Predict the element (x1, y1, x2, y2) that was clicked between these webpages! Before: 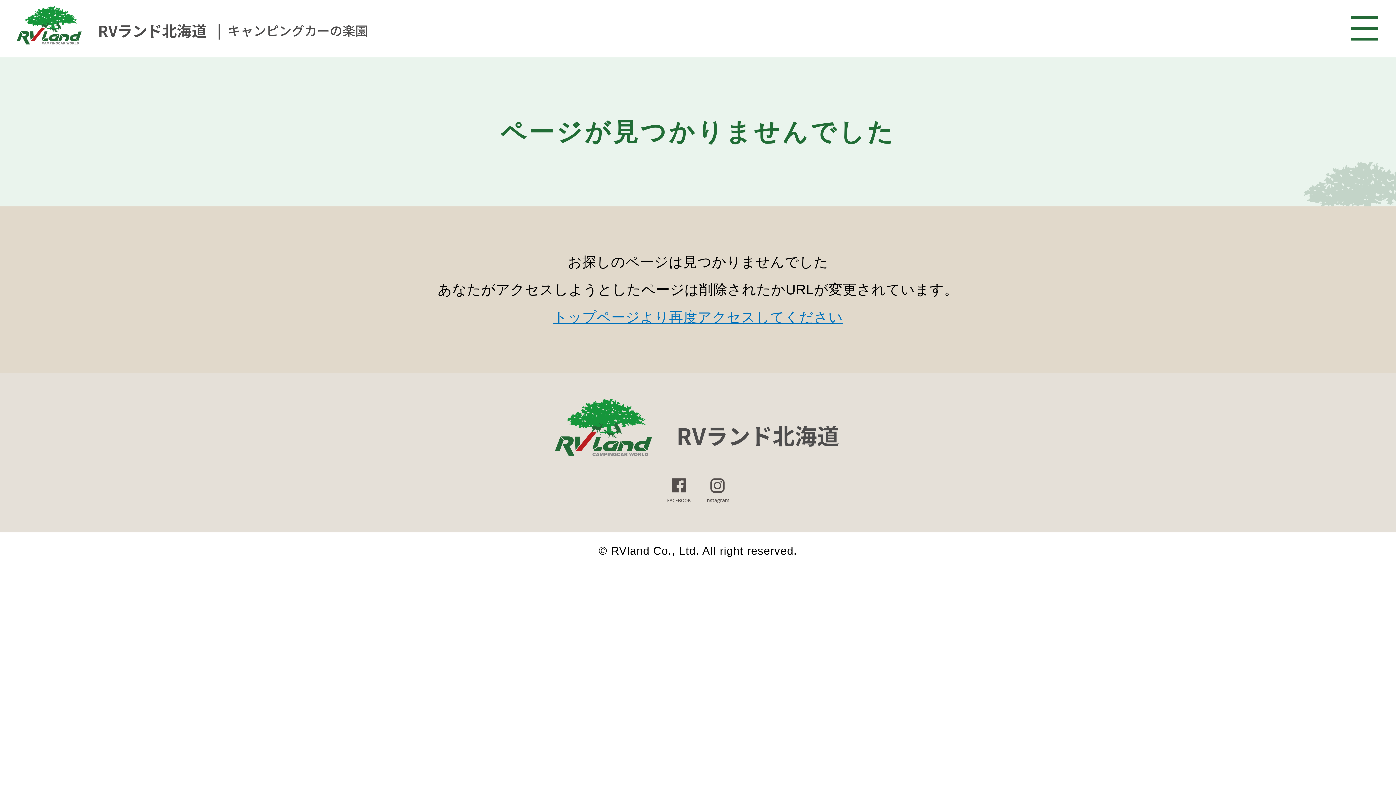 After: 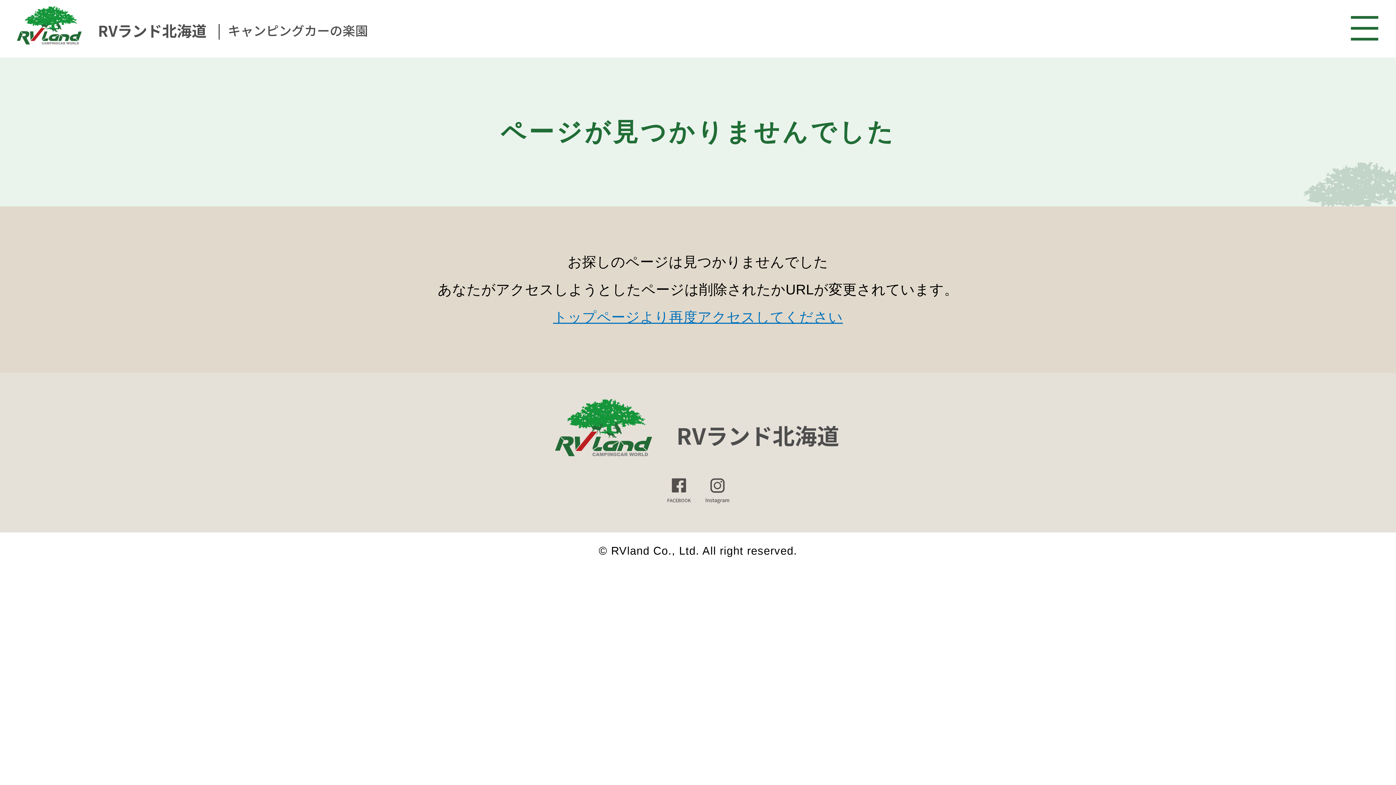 Action: bbox: (699, 475, 735, 504)